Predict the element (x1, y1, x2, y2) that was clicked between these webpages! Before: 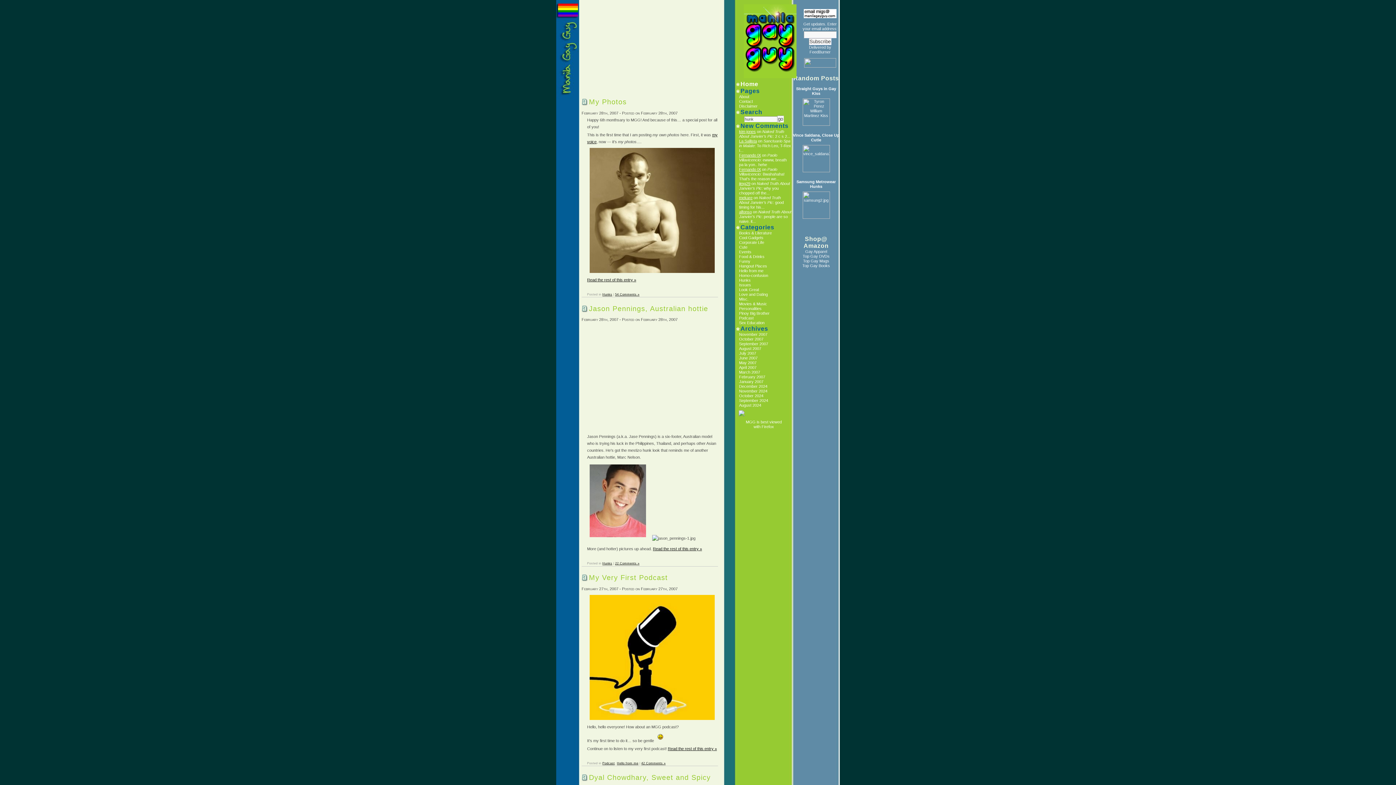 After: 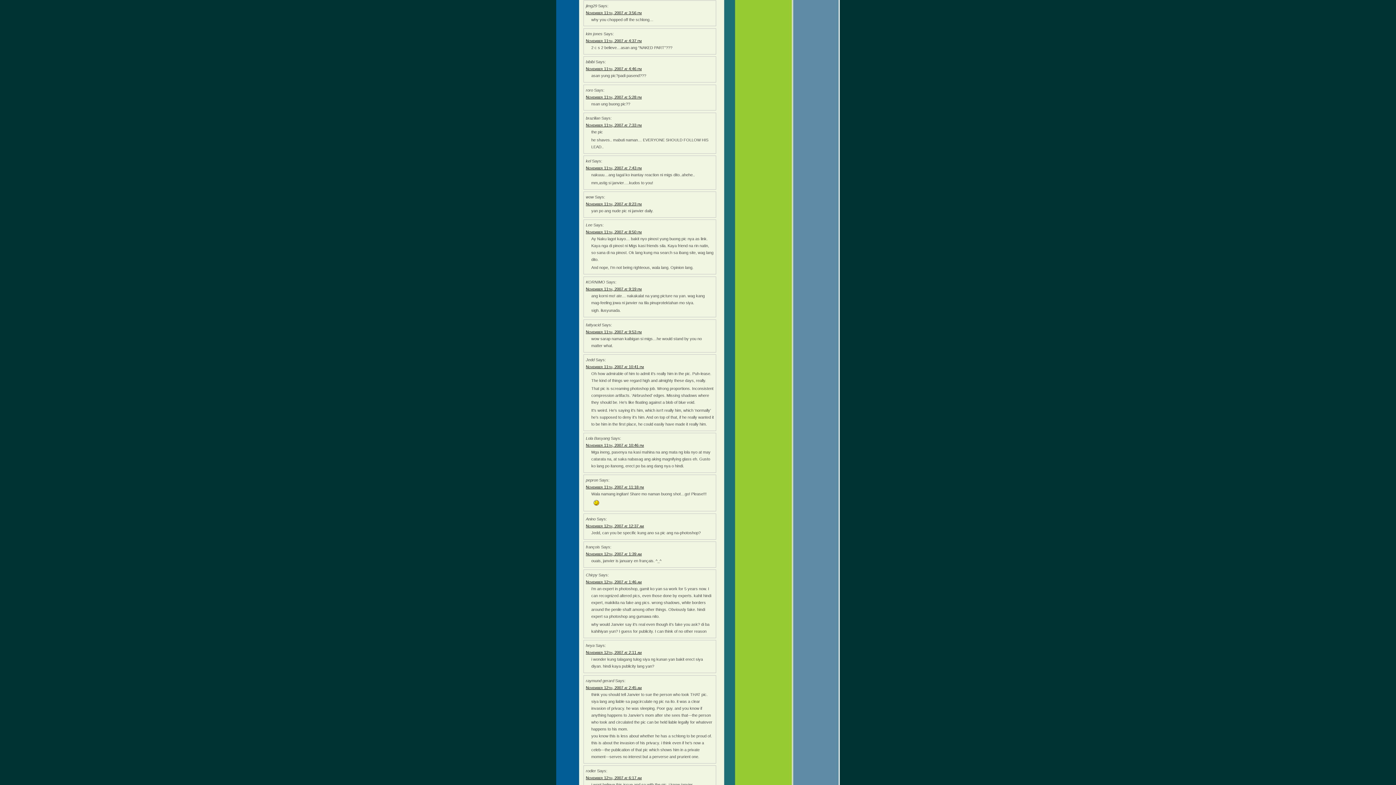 Action: label: jimg29 bbox: (739, 181, 750, 185)